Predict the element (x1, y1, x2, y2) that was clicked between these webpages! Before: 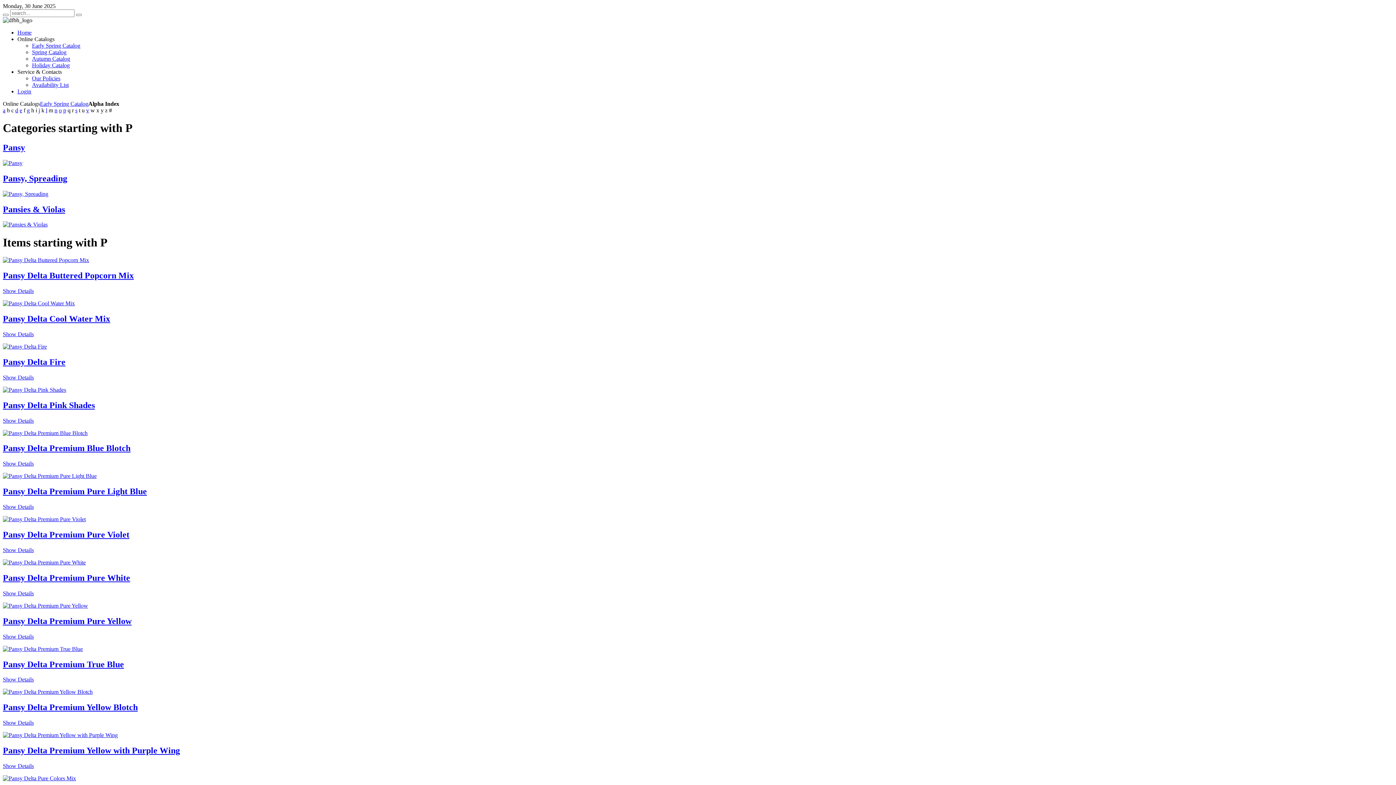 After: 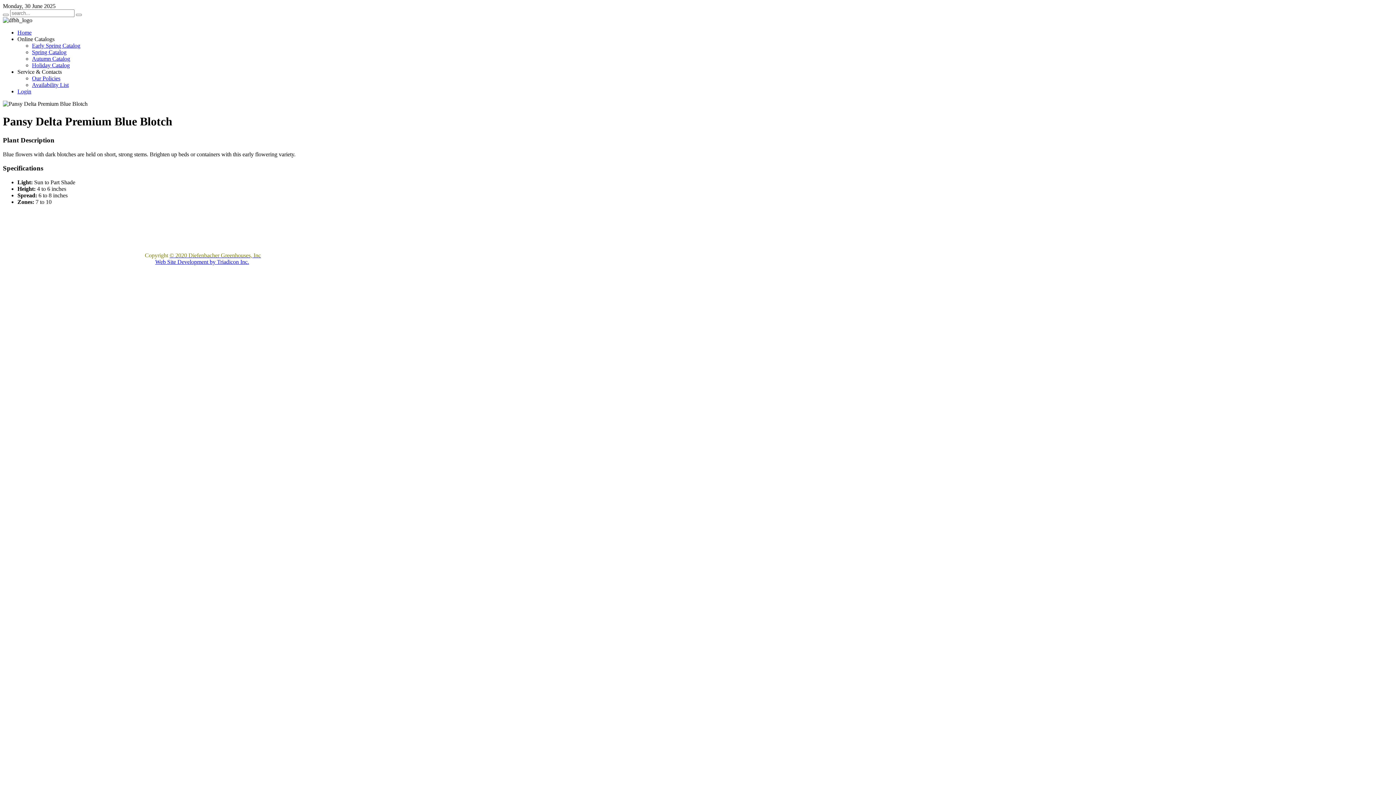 Action: label: Show Details bbox: (2, 460, 33, 467)